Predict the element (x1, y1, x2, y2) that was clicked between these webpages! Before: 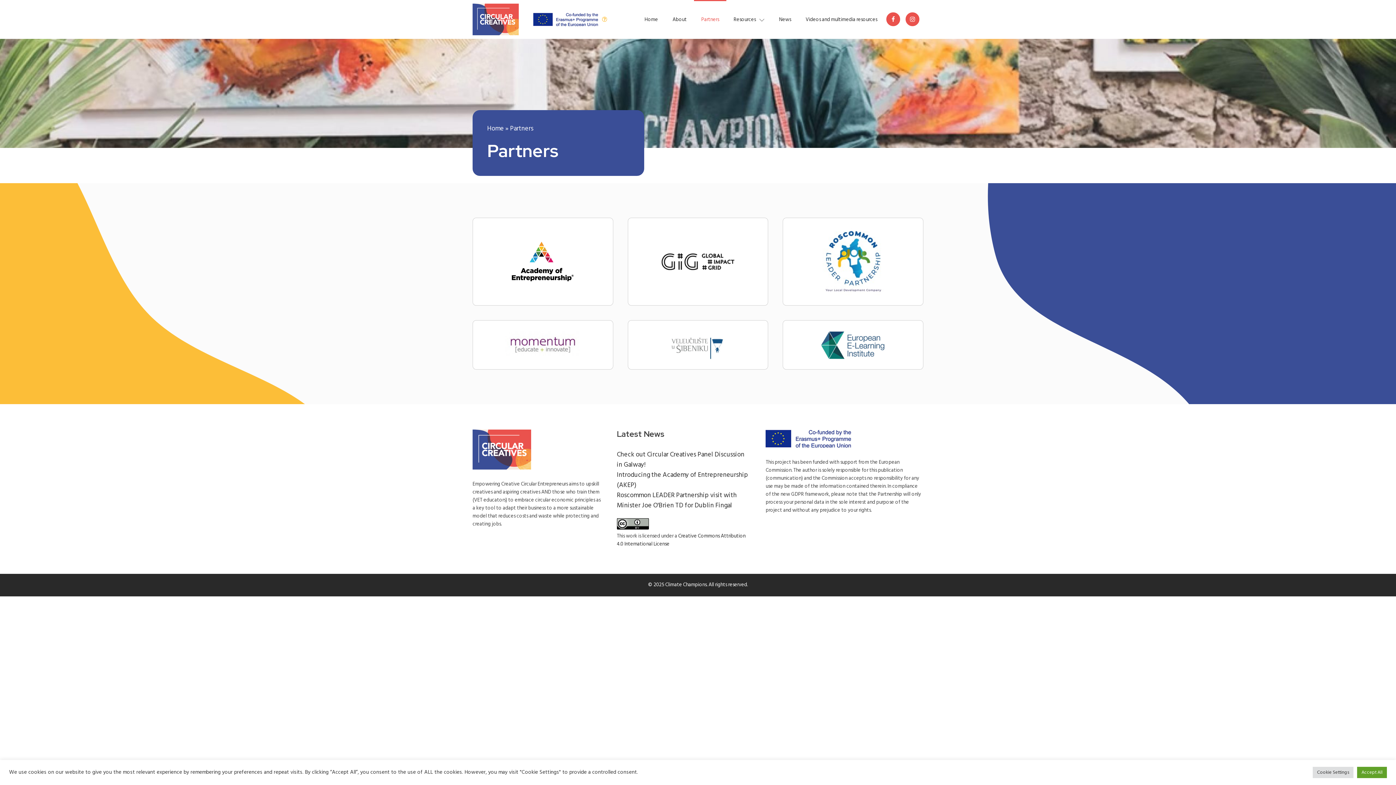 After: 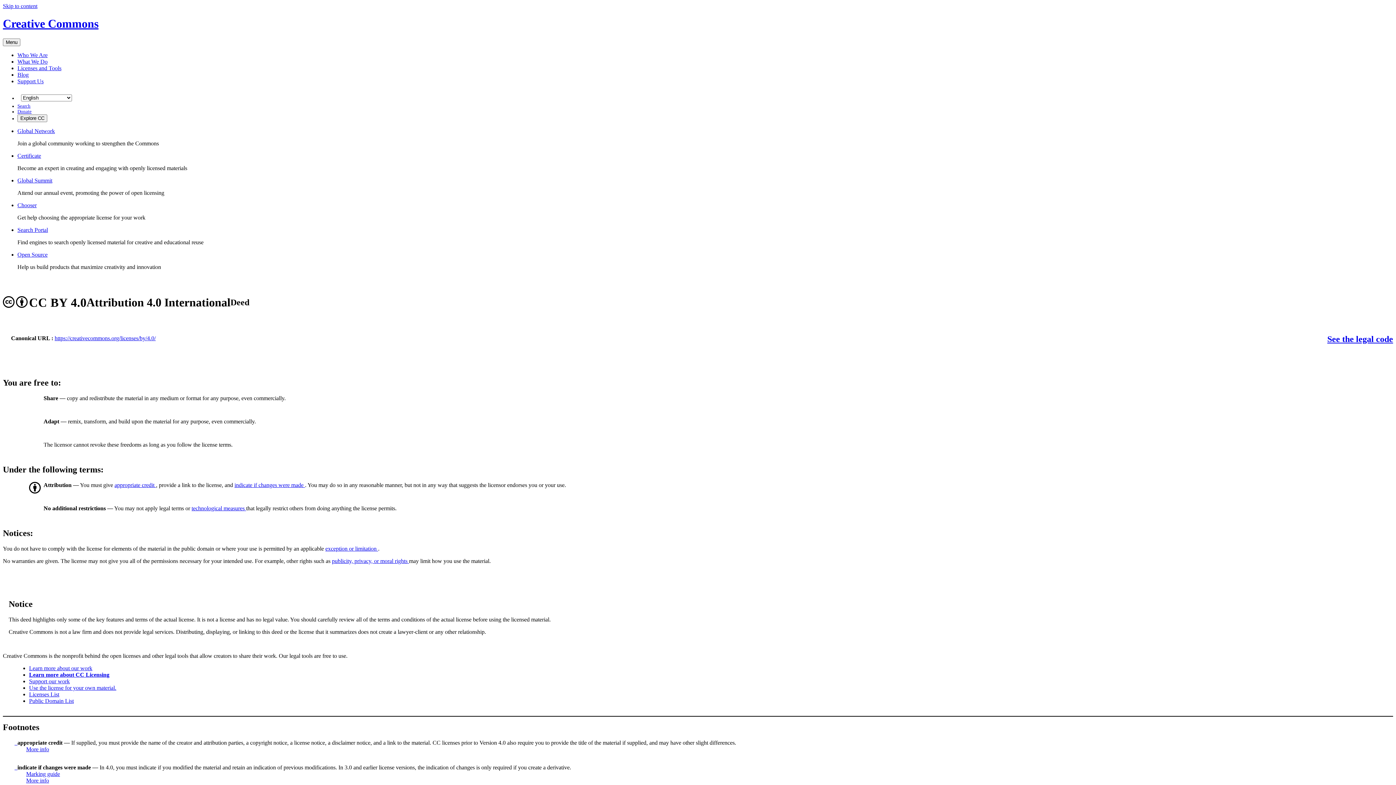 Action: bbox: (617, 524, 649, 532)